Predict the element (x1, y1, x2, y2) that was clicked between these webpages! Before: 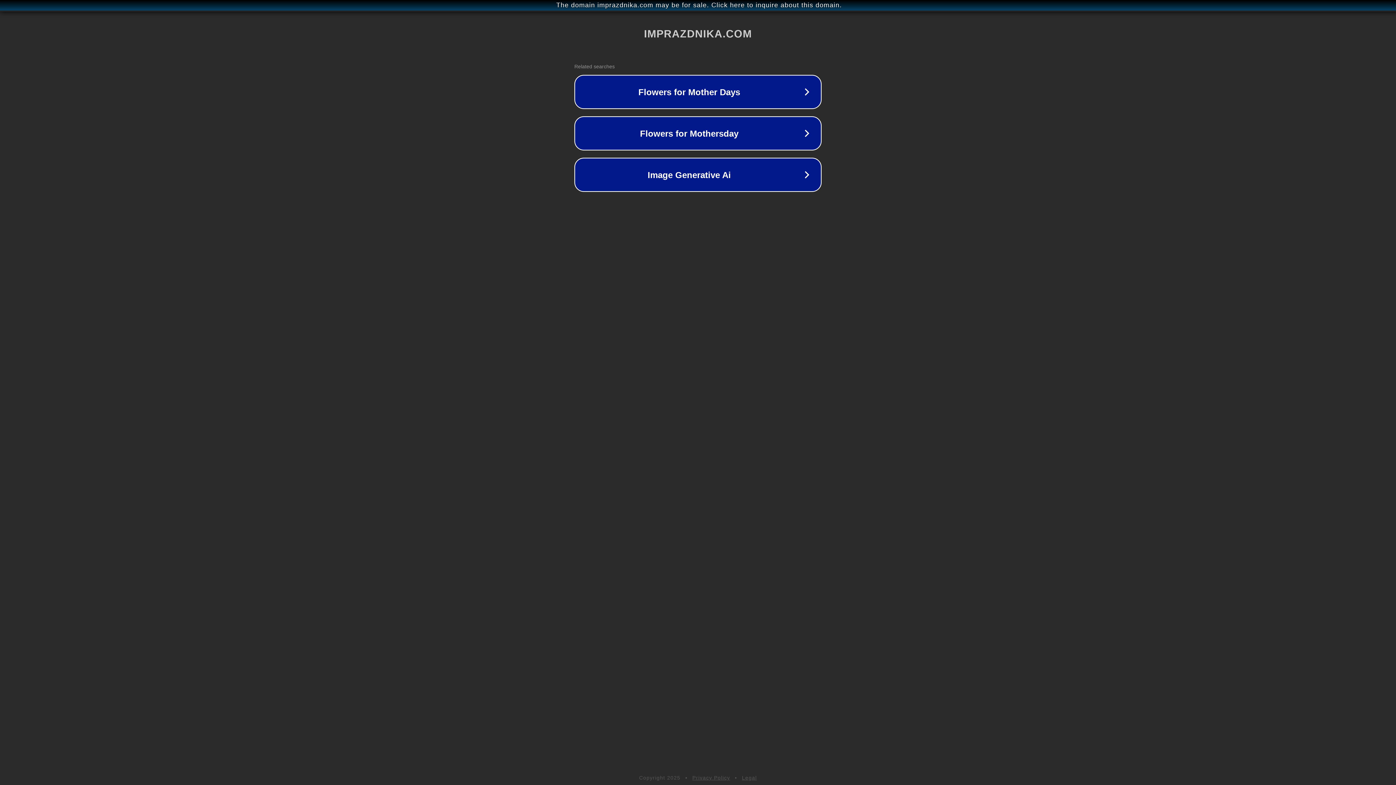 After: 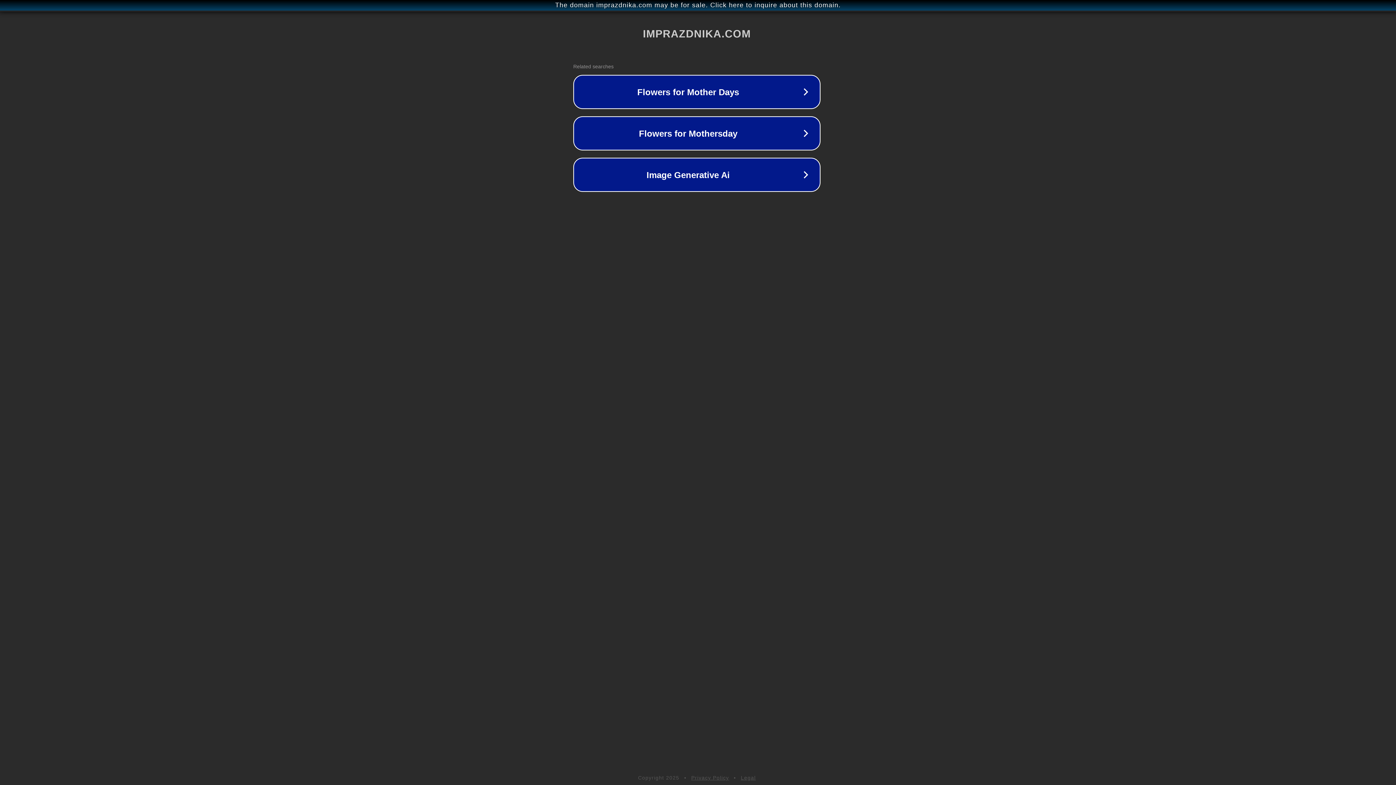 Action: bbox: (1, 1, 1397, 9) label: The domain imprazdnika.com may be for sale. Click here to inquire about this domain.